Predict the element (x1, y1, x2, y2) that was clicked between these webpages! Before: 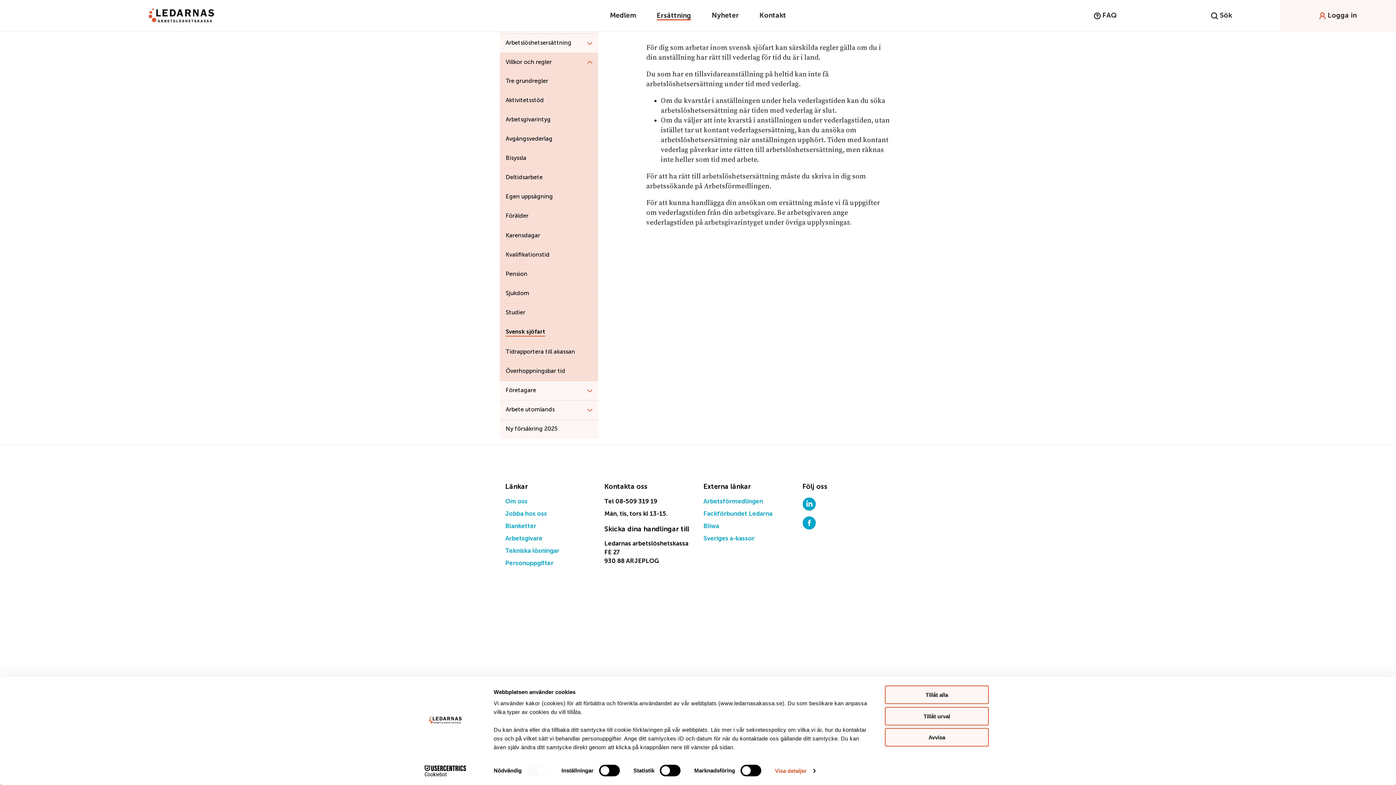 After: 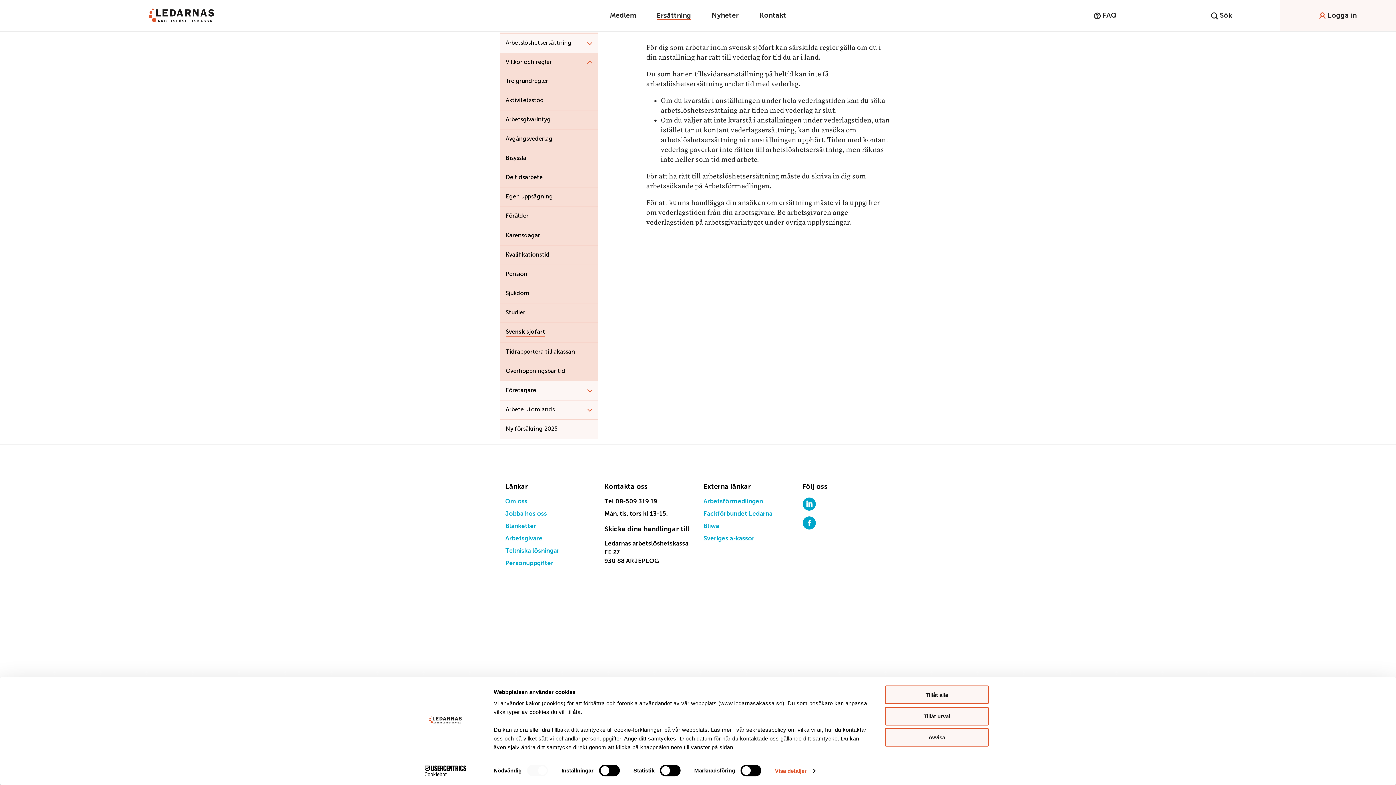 Action: label: Om oss bbox: (505, 498, 527, 505)